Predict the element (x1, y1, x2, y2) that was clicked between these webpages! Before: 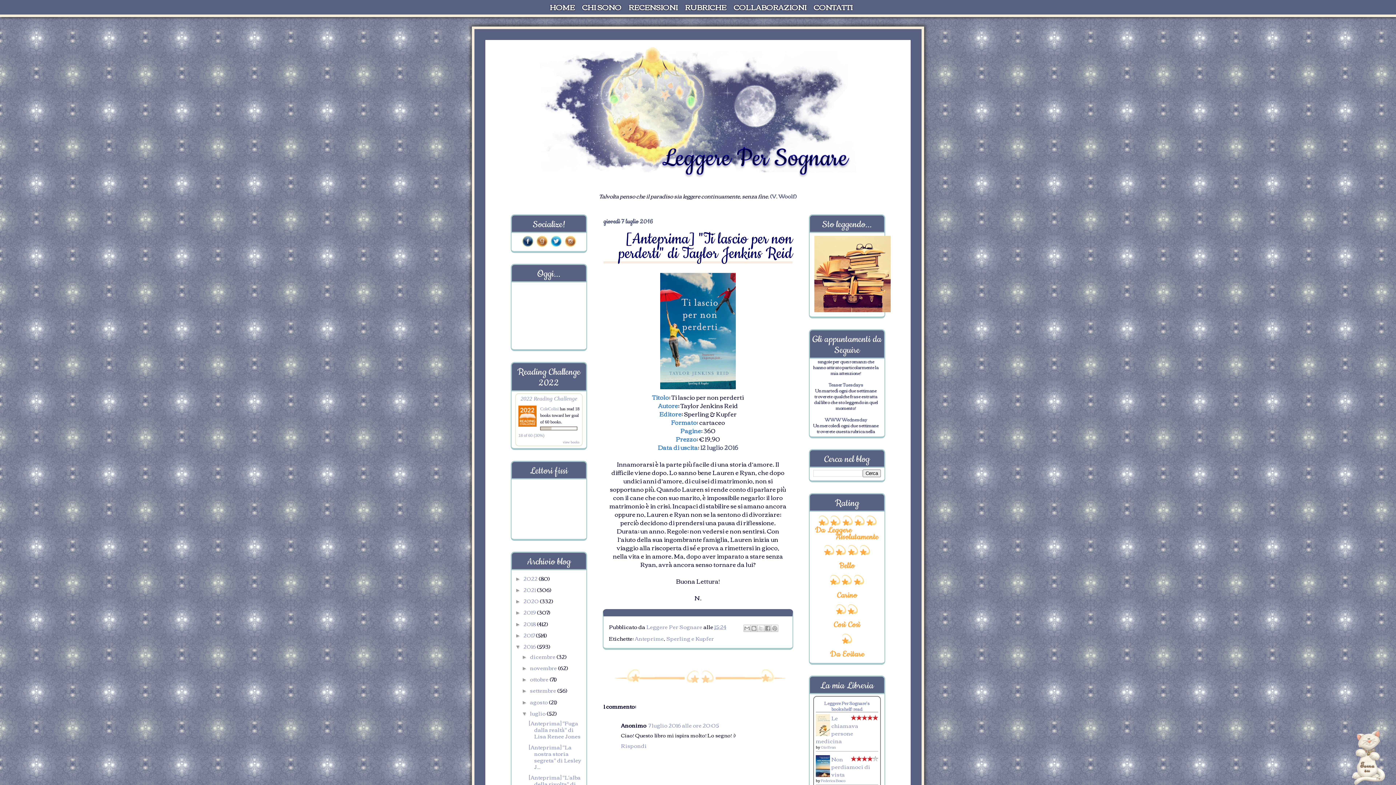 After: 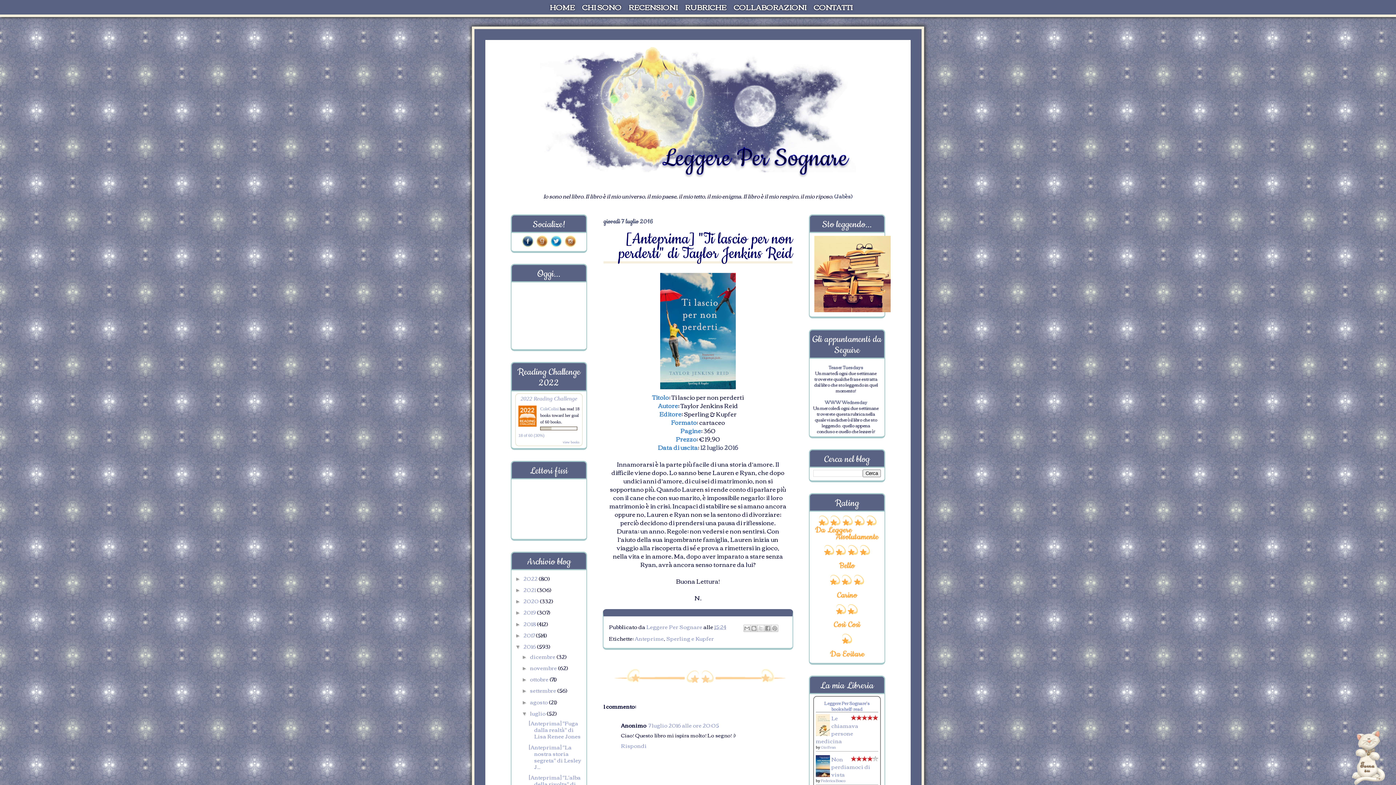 Action: bbox: (714, 621, 726, 632) label: 15:24